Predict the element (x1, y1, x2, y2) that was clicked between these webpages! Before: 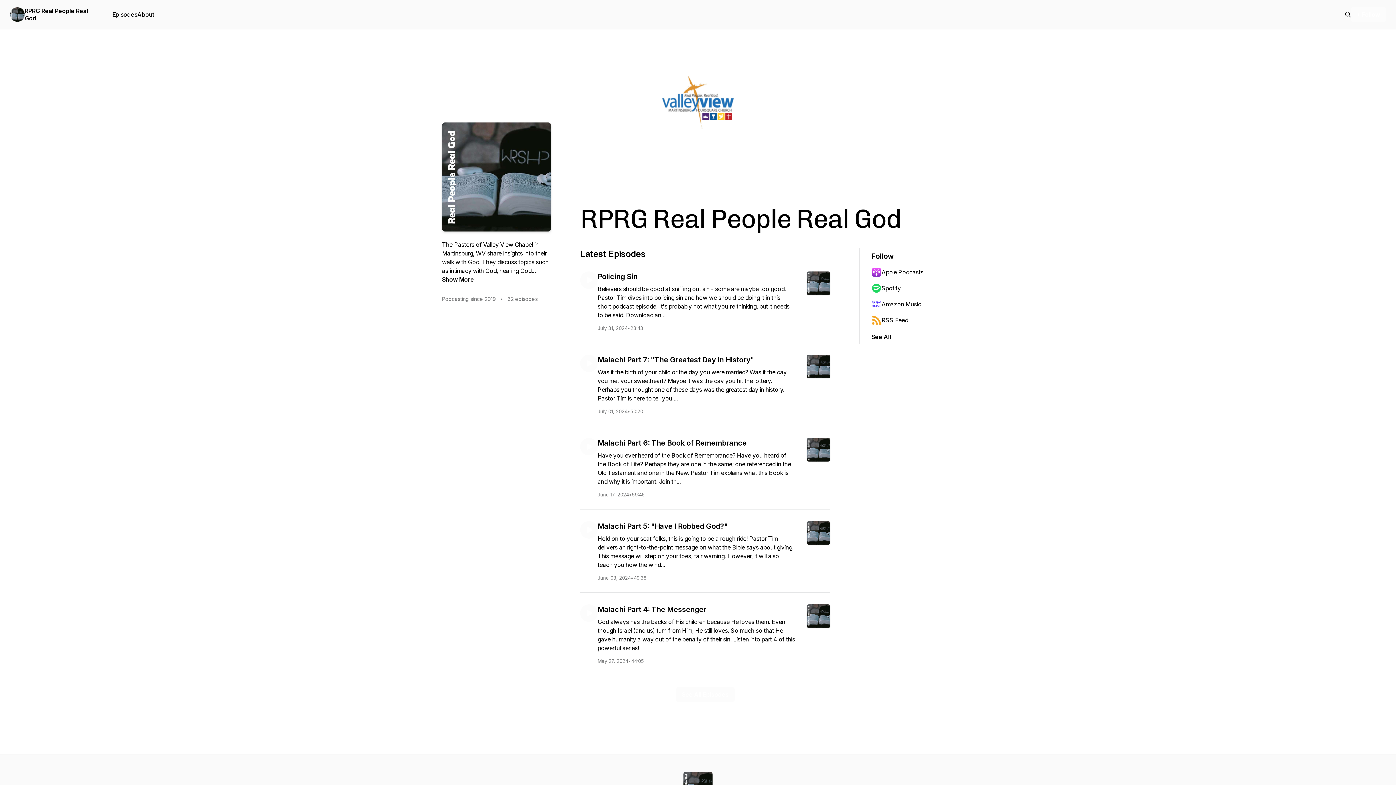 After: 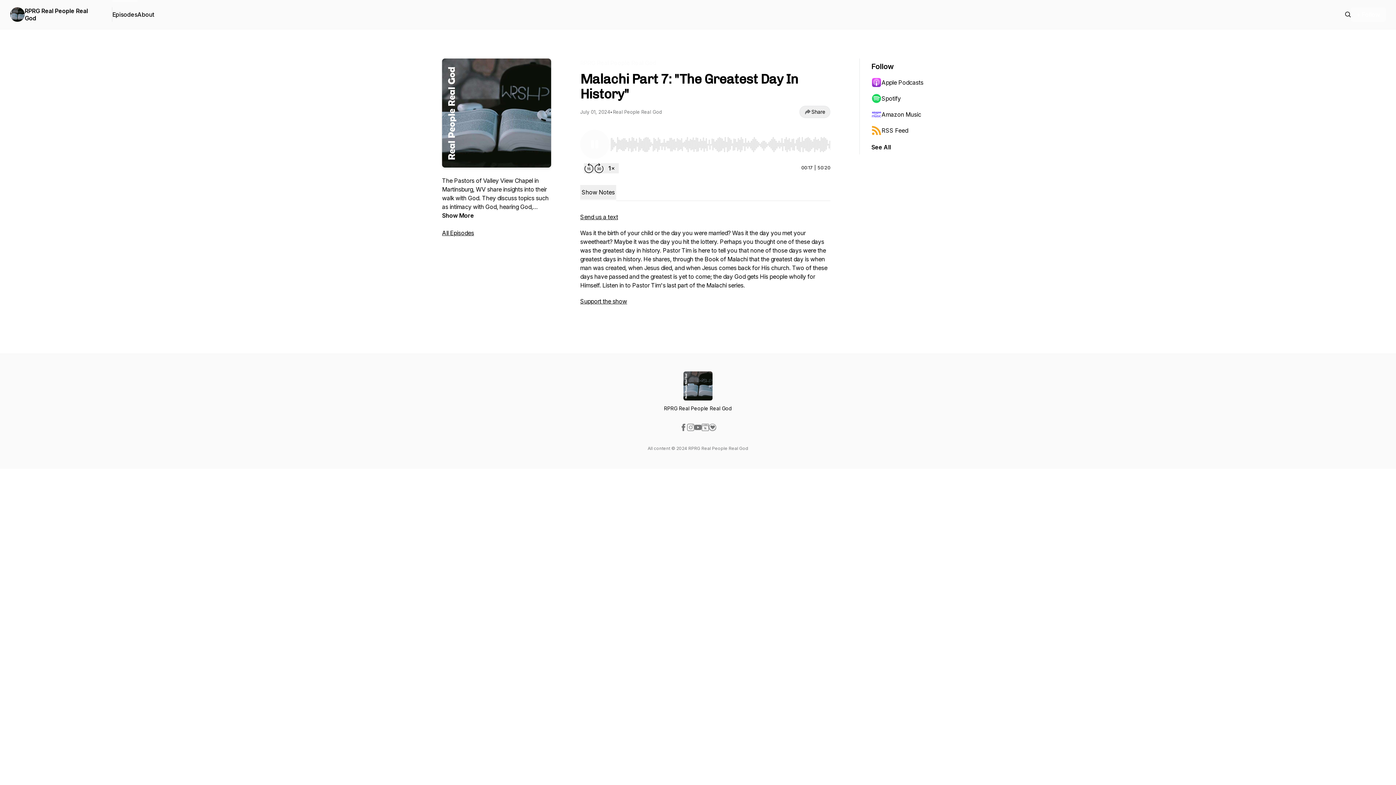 Action: bbox: (580, 354, 597, 372)